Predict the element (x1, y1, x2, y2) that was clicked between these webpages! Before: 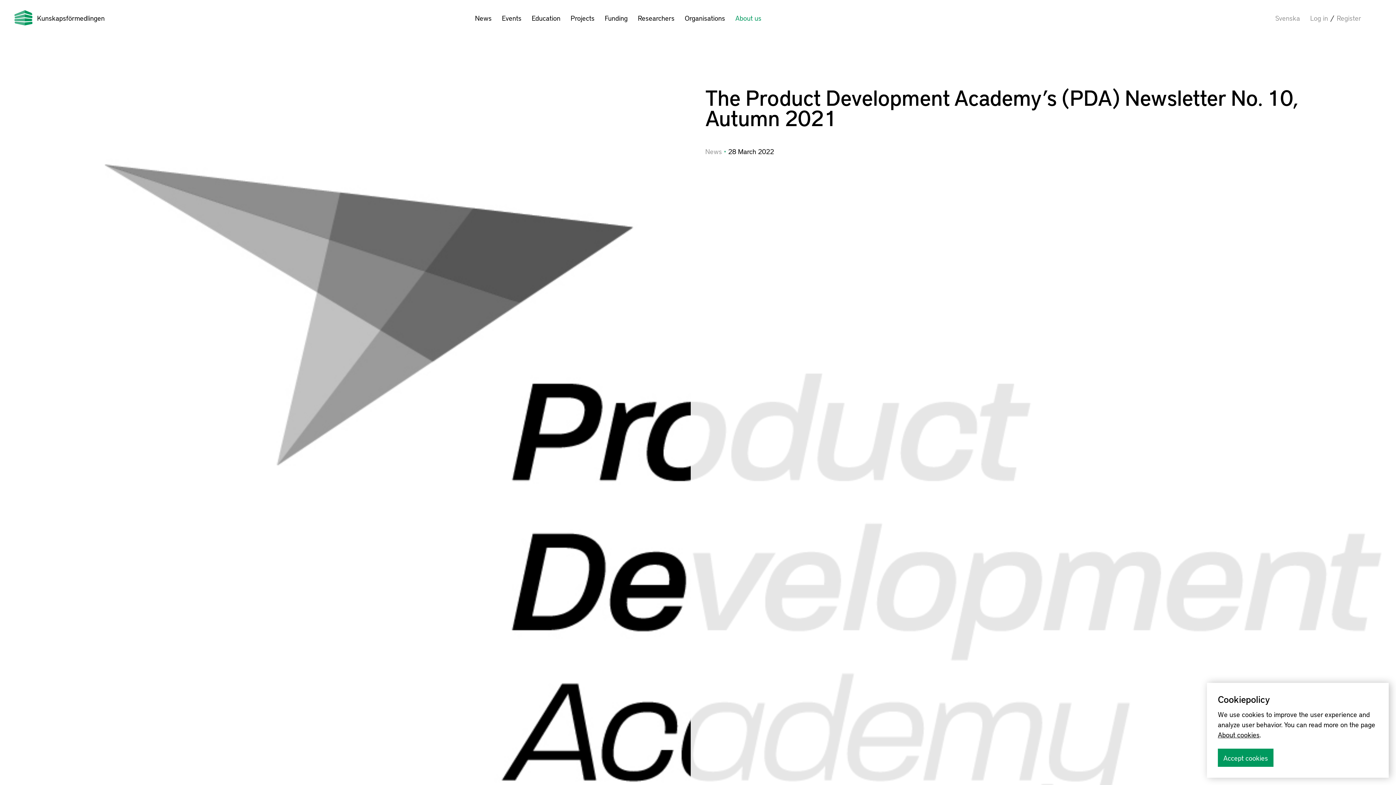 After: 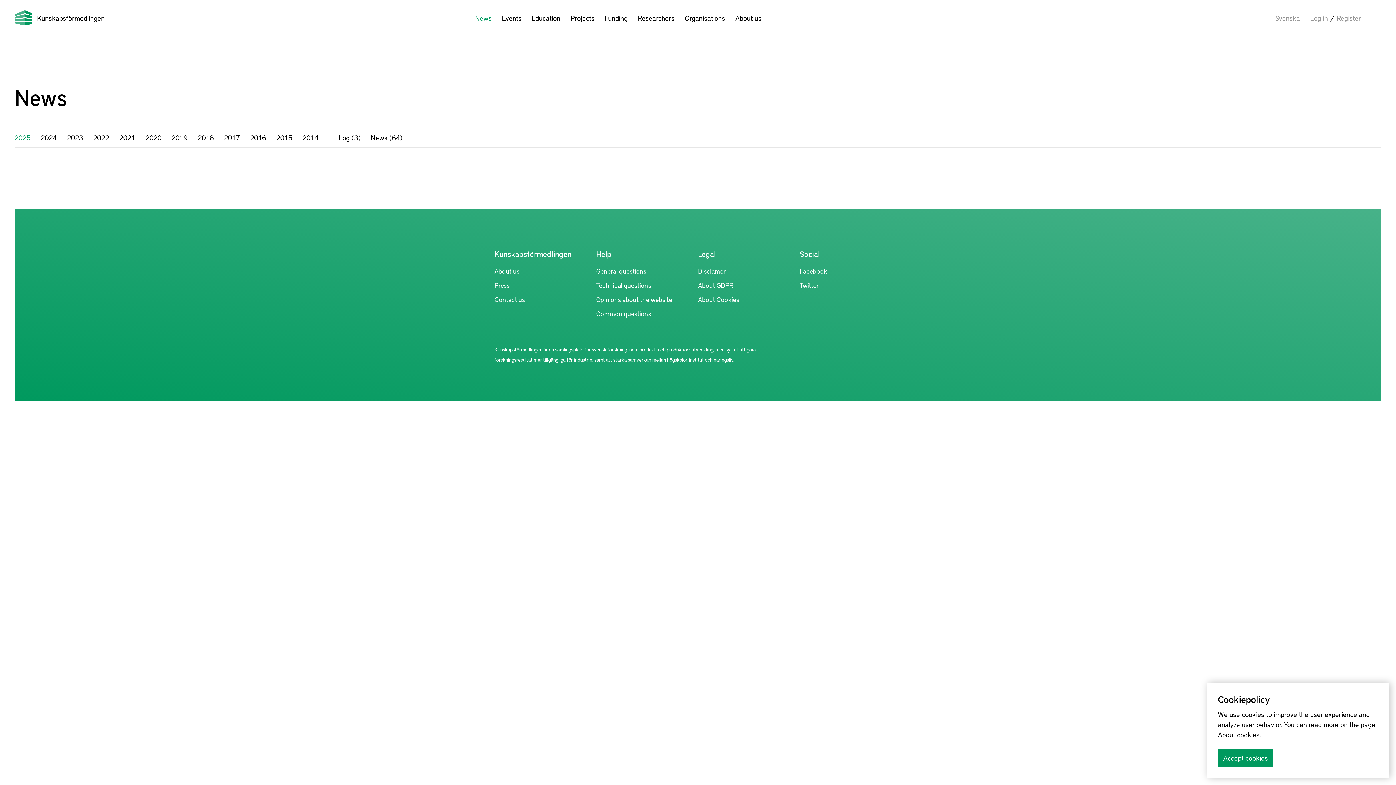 Action: bbox: (475, 10, 491, 25) label: News